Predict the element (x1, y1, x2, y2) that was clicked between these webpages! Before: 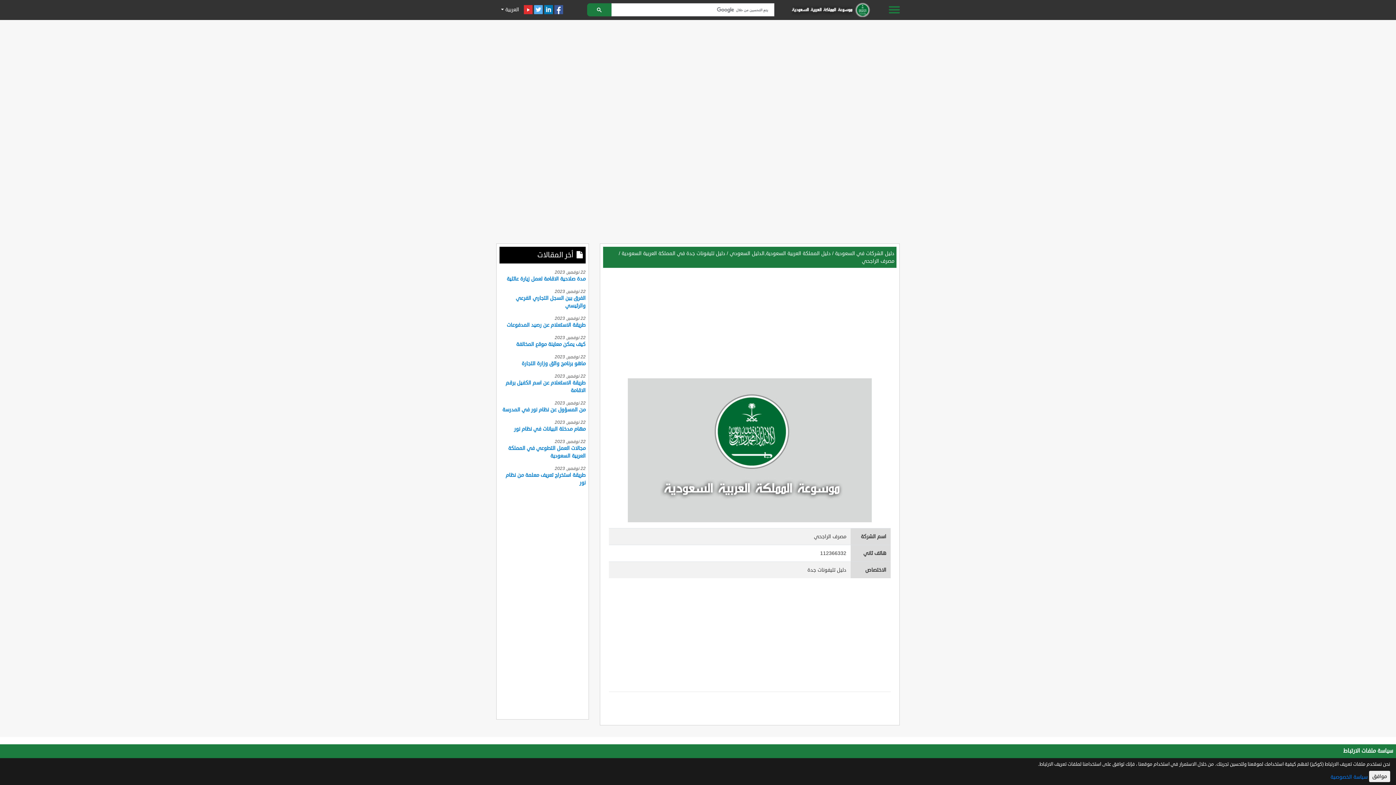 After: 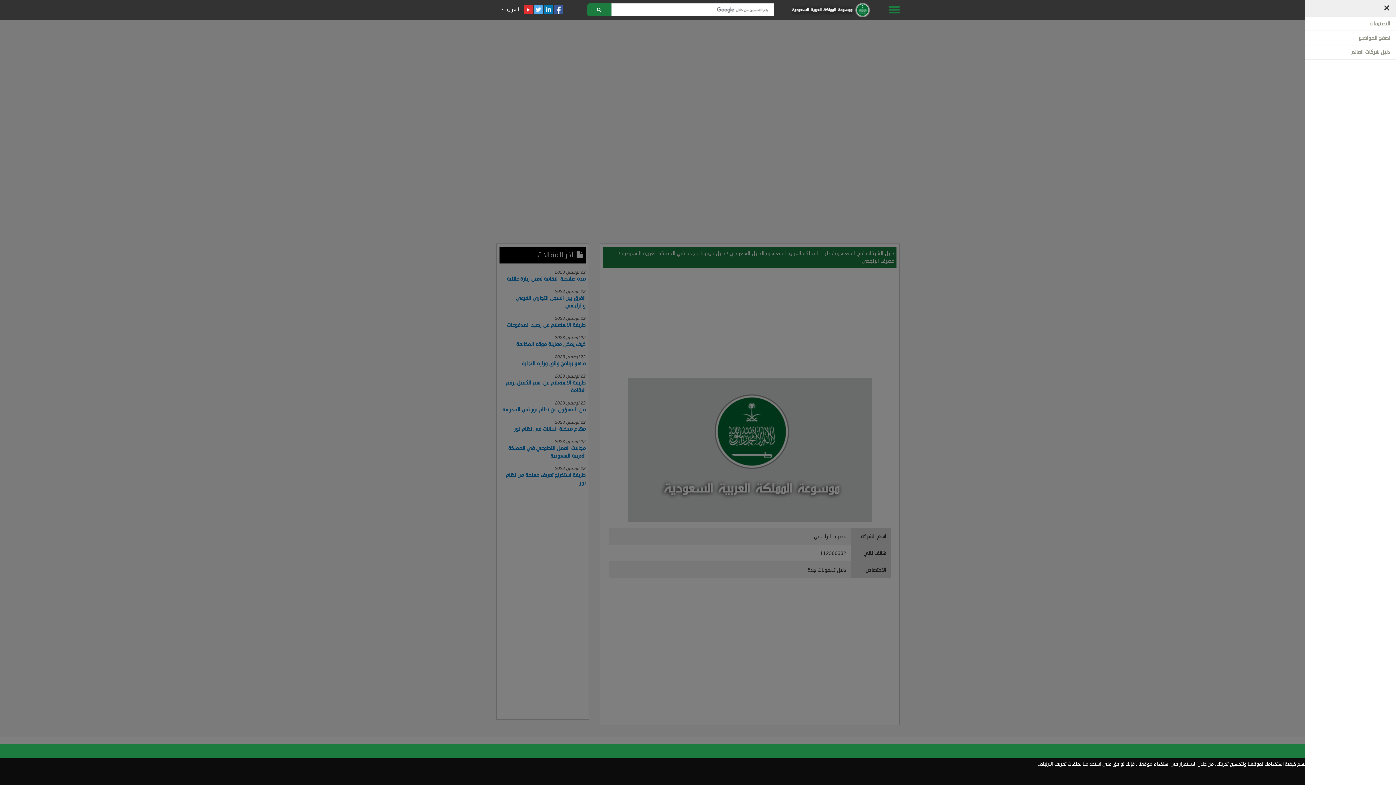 Action: bbox: (889, 6, 900, 13)